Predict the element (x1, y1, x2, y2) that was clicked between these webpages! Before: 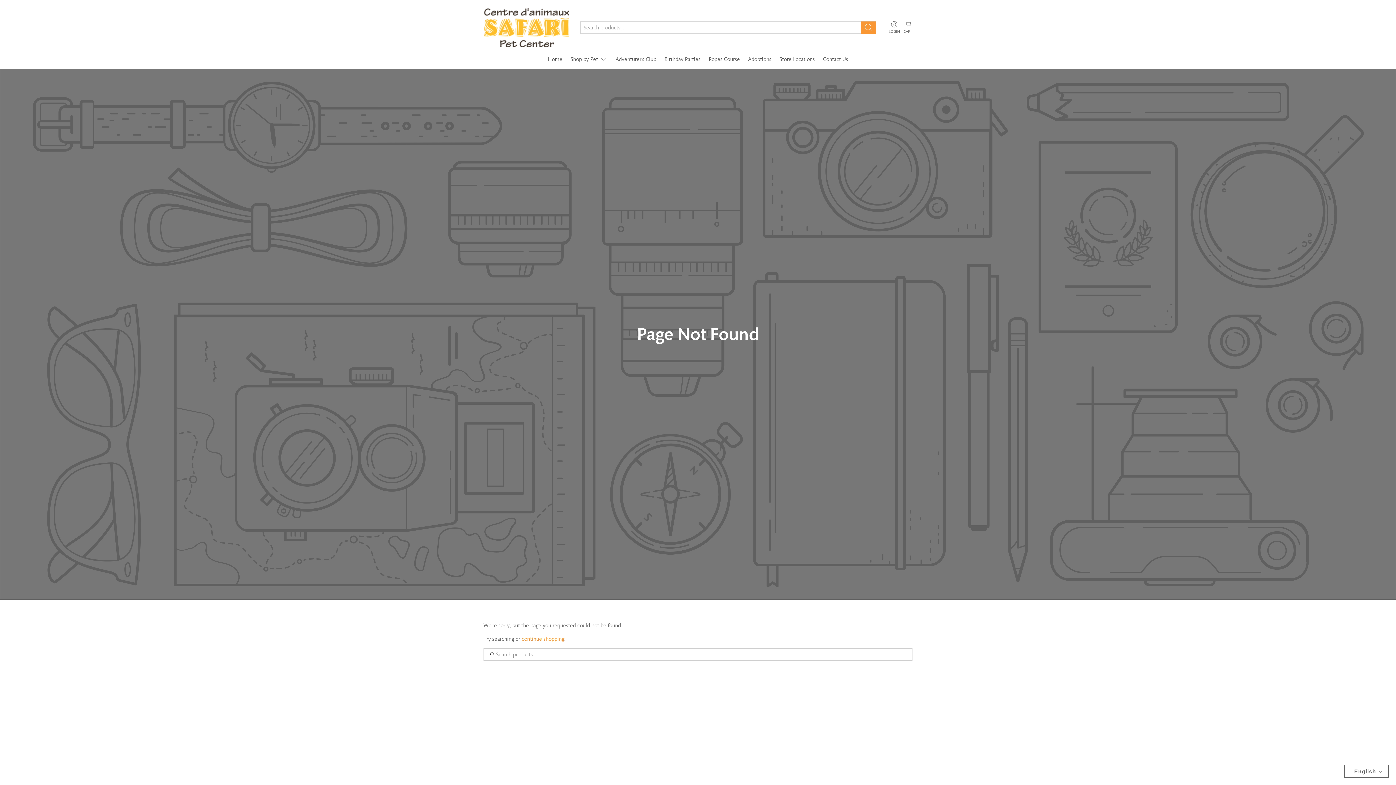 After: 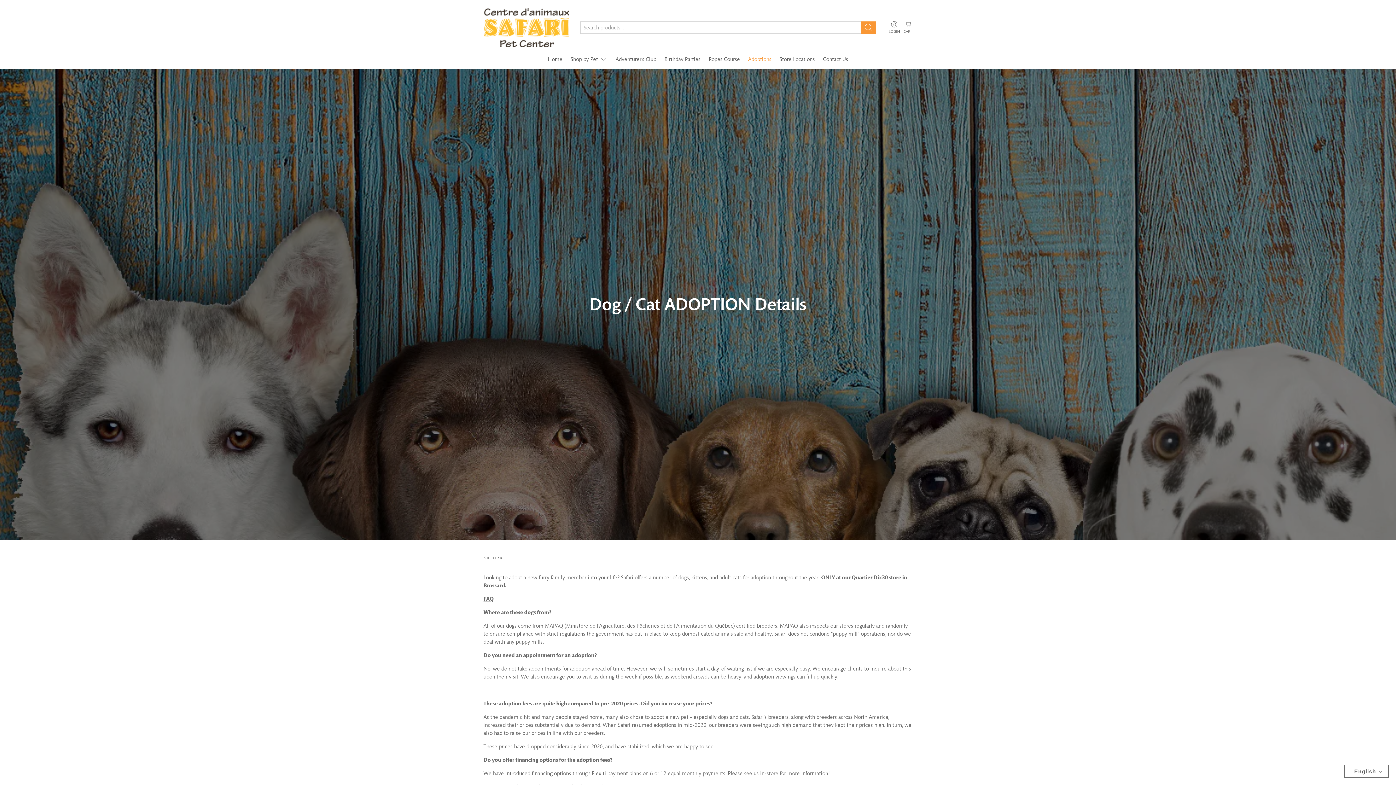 Action: label: Adoptions bbox: (744, 49, 775, 68)